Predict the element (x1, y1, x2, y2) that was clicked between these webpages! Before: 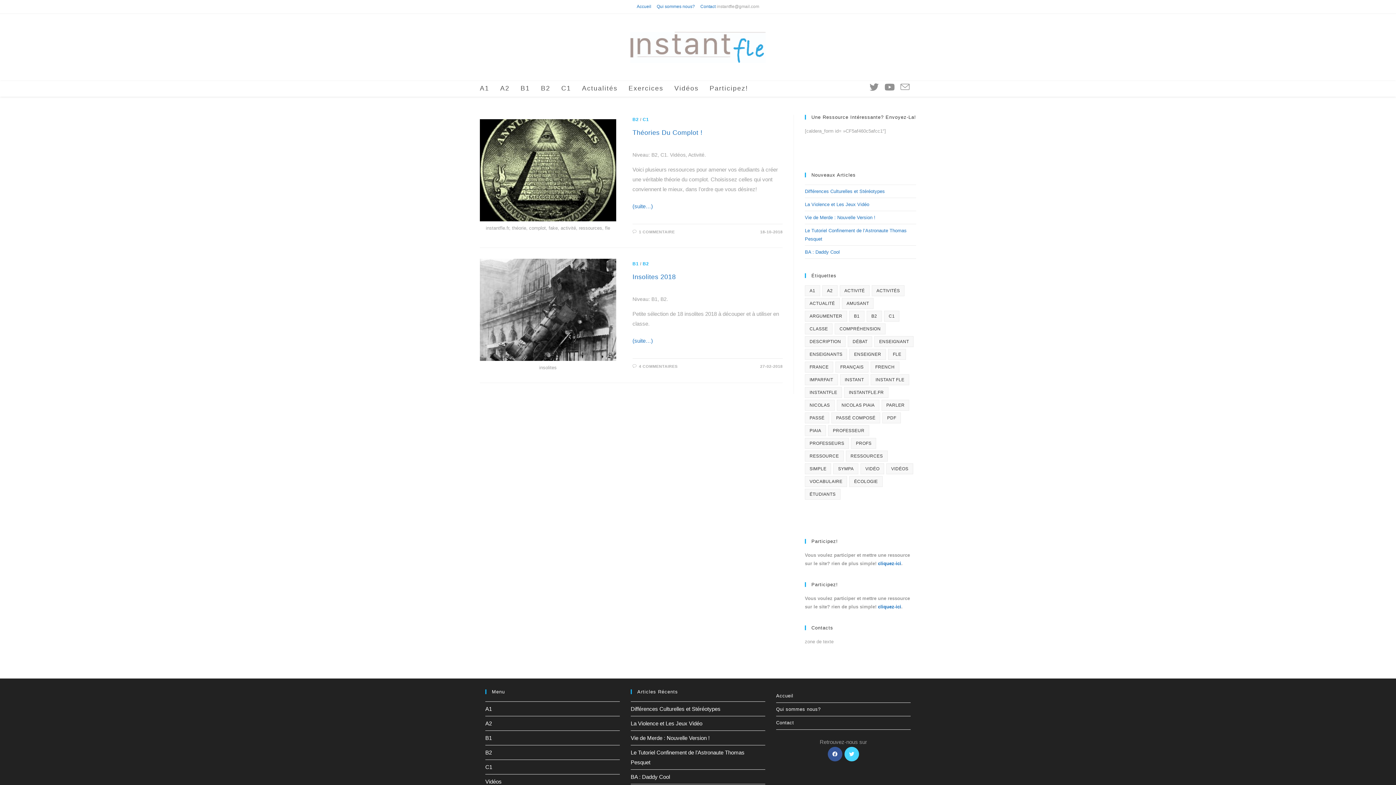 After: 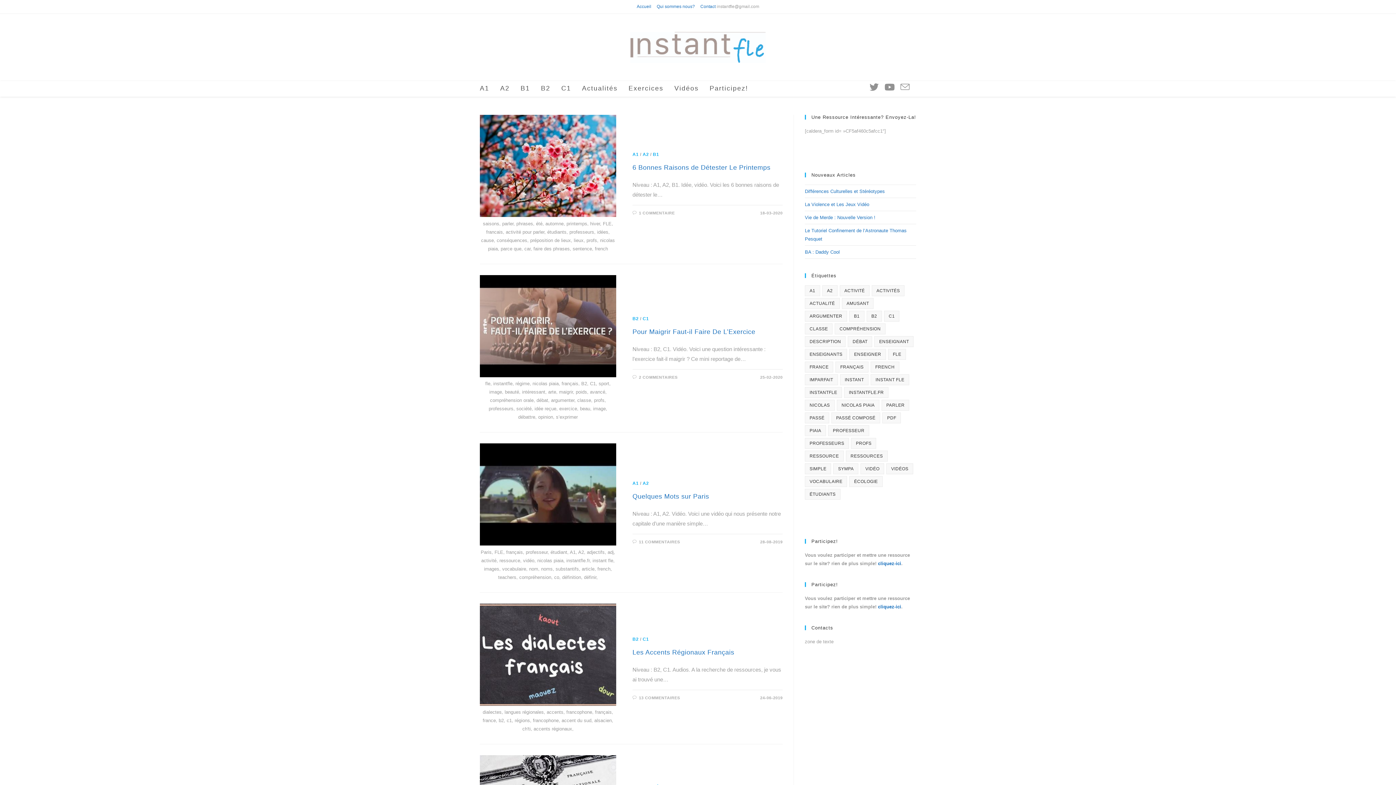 Action: bbox: (837, 399, 879, 410) label: nicolas piaia (38 éléments)